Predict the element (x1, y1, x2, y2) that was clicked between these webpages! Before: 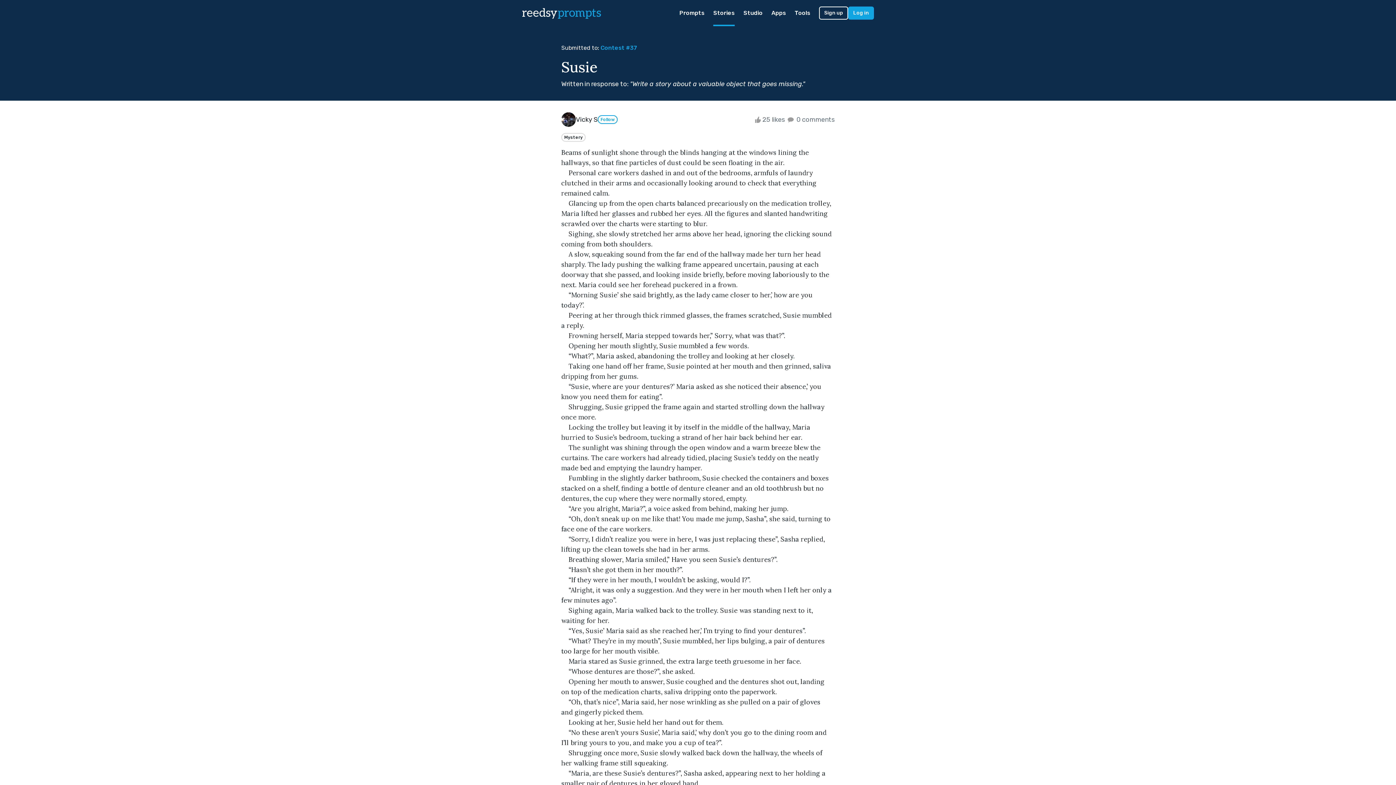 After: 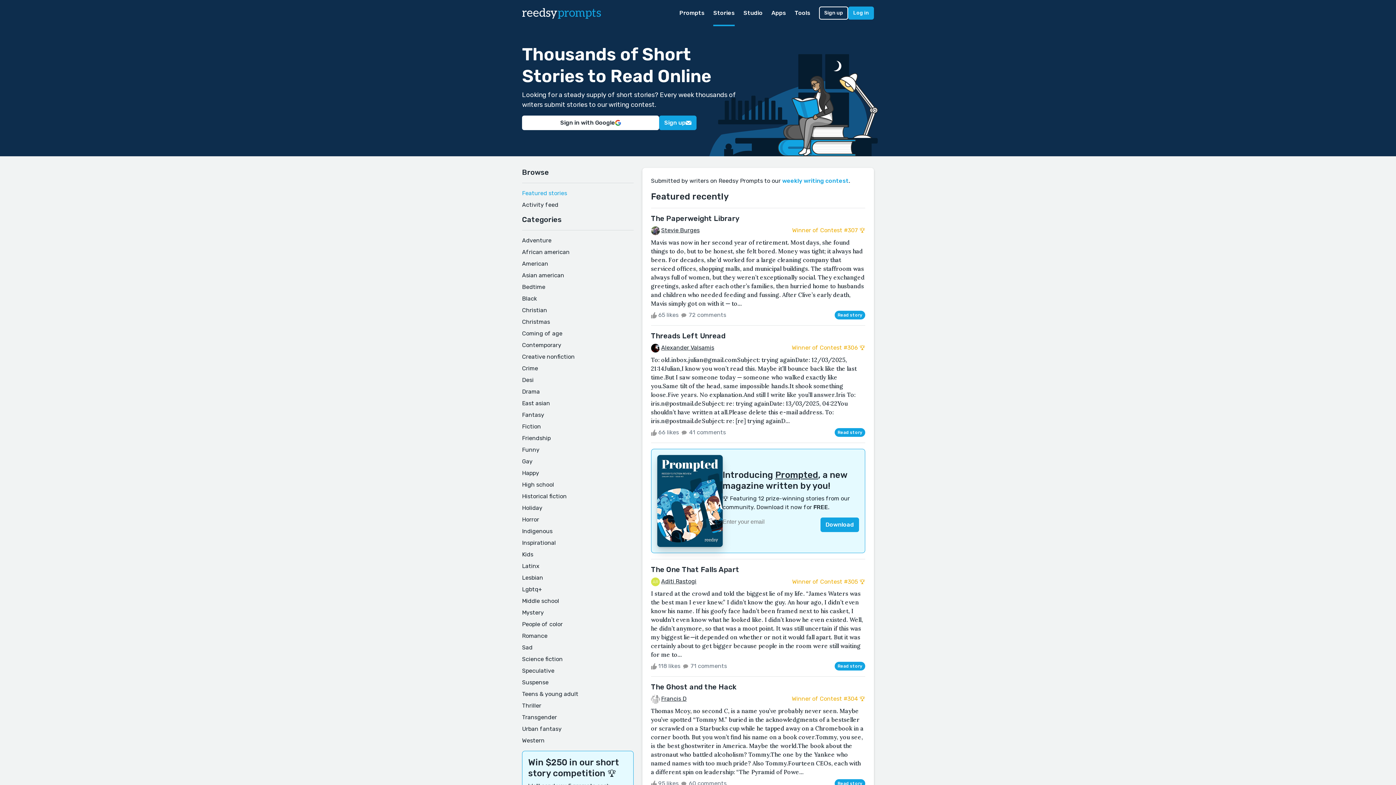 Action: bbox: (713, 0, 734, 26) label: Stories